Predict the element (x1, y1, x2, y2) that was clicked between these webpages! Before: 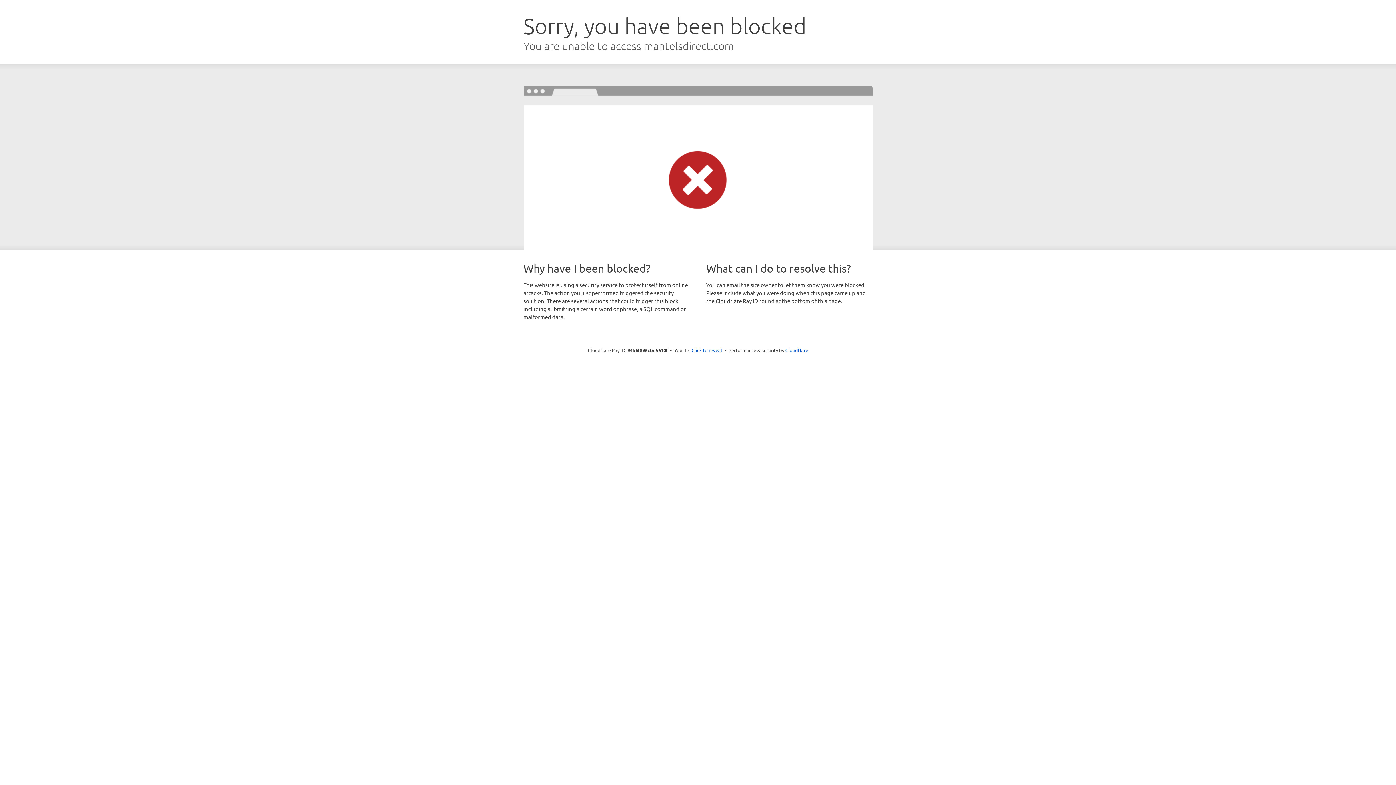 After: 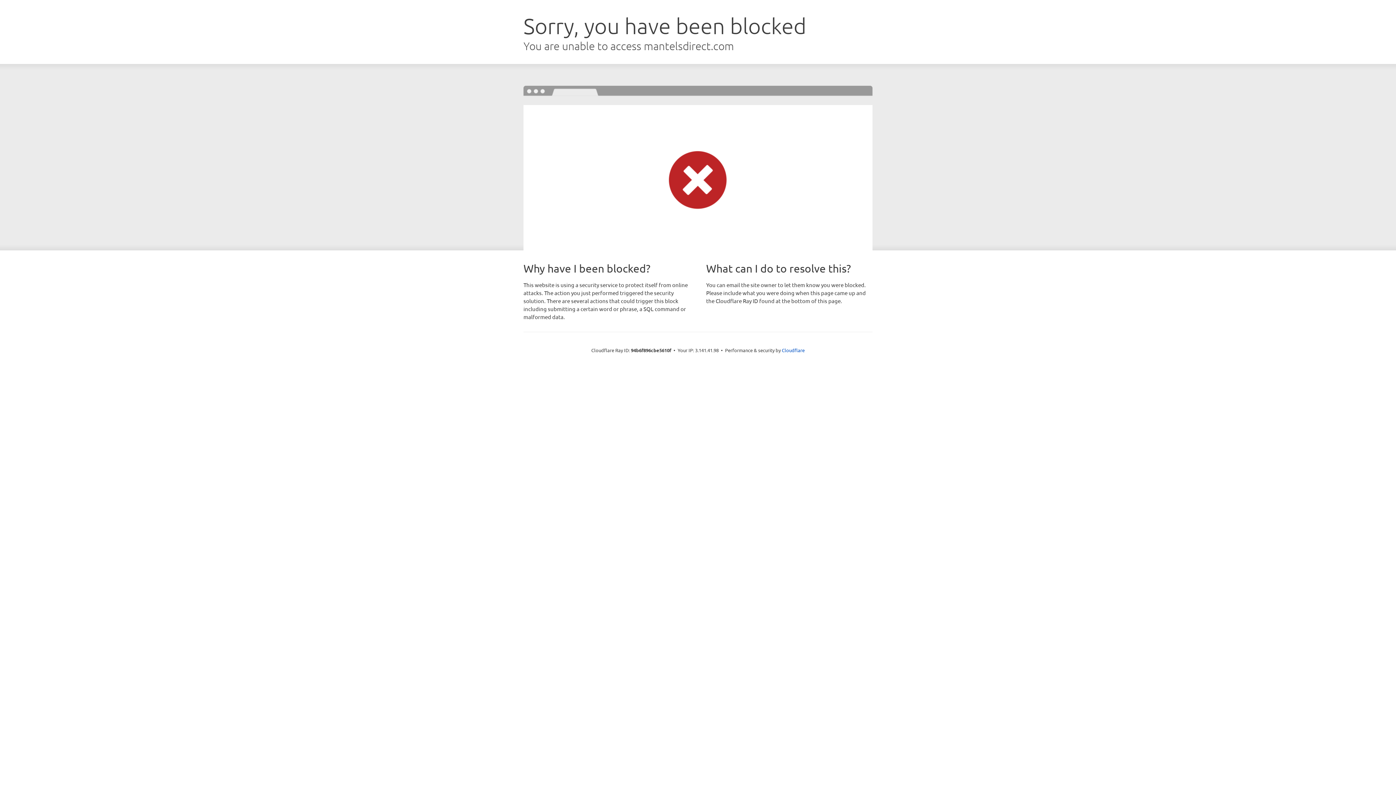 Action: bbox: (691, 346, 722, 353) label: Click to reveal